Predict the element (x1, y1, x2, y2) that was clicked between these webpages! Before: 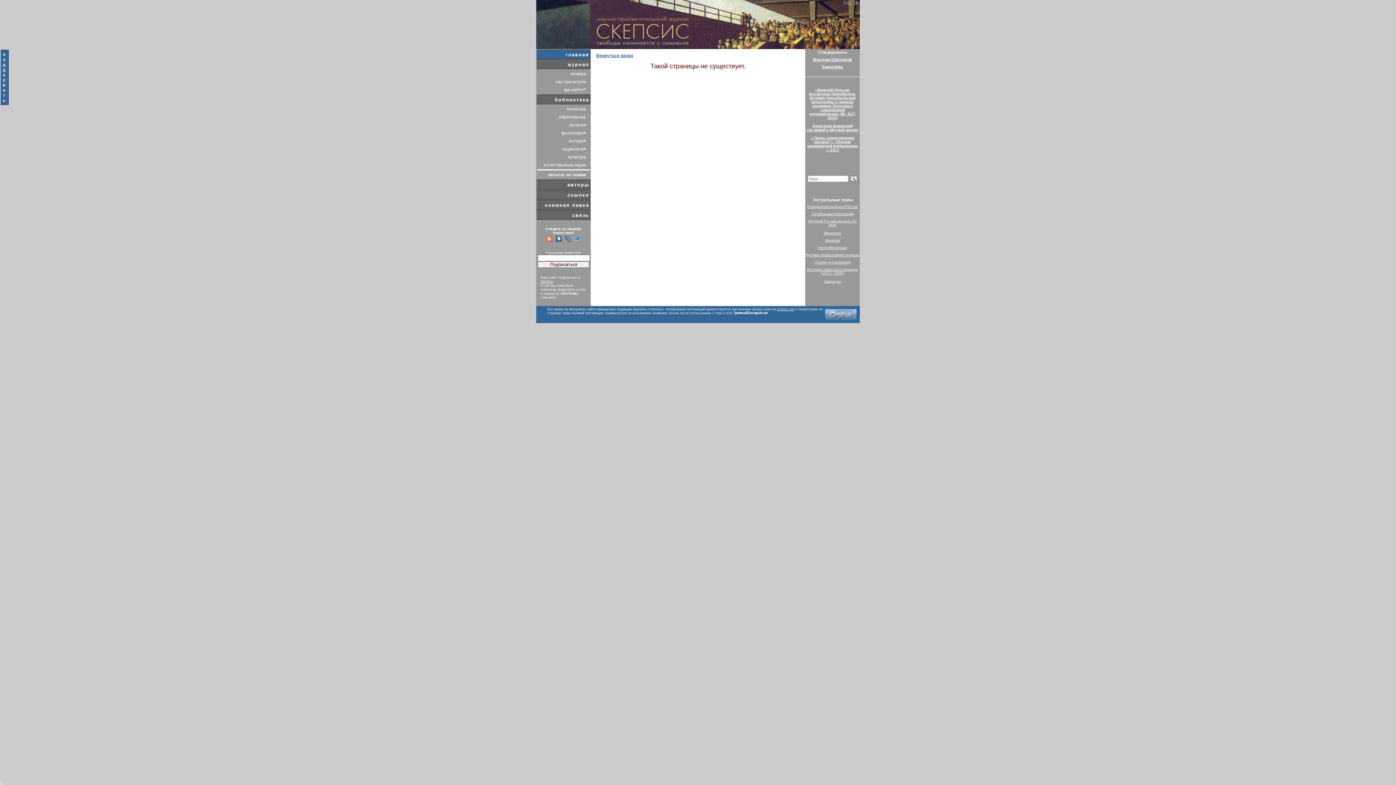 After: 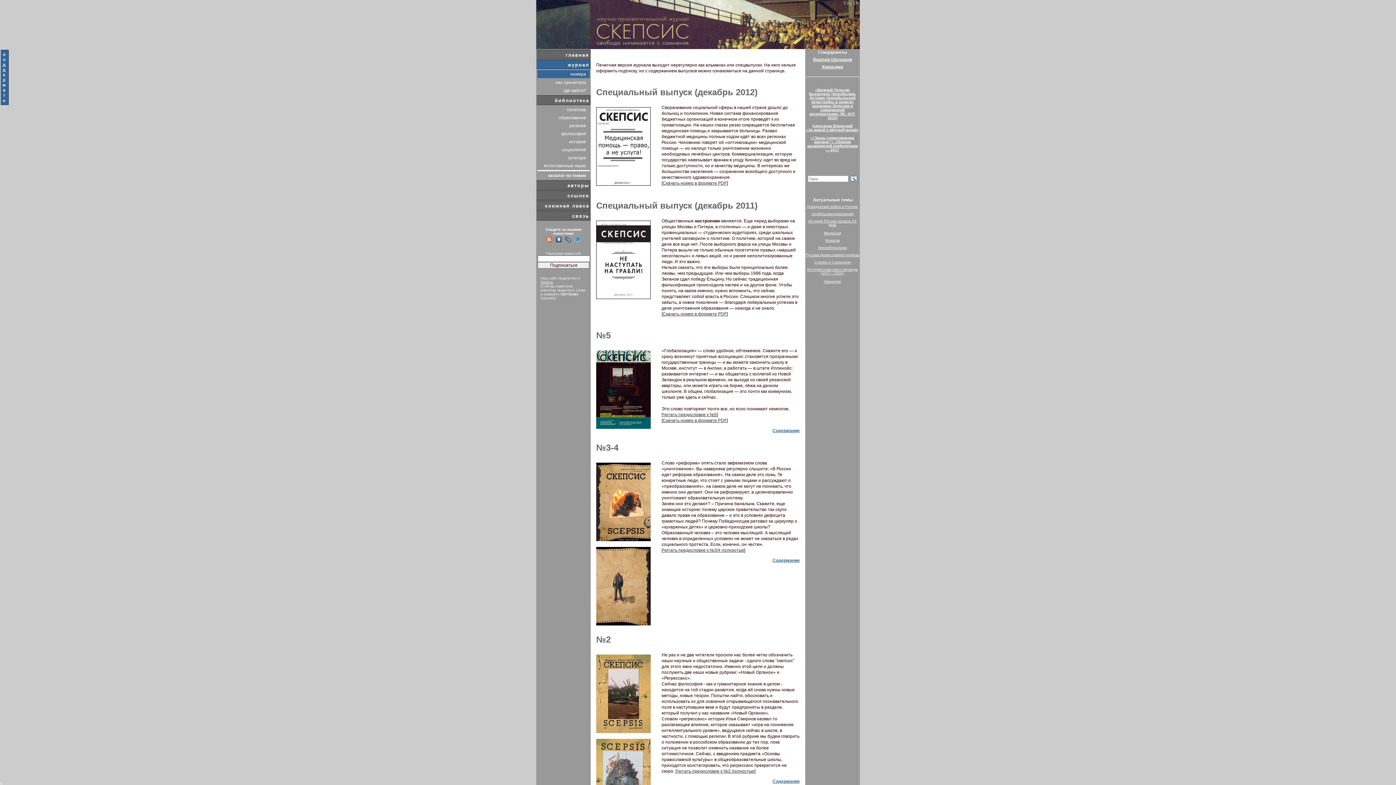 Action: bbox: (568, 61, 589, 67) label: журнал